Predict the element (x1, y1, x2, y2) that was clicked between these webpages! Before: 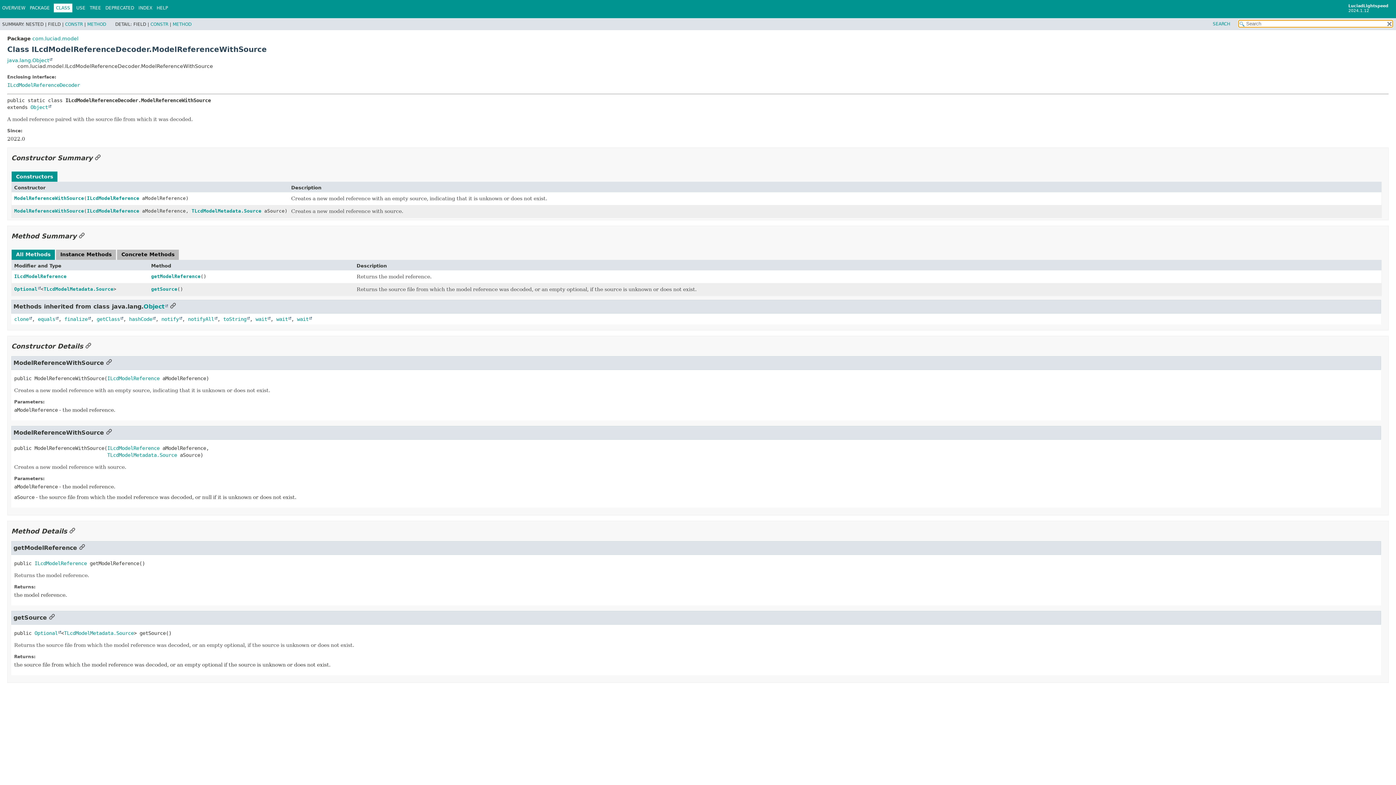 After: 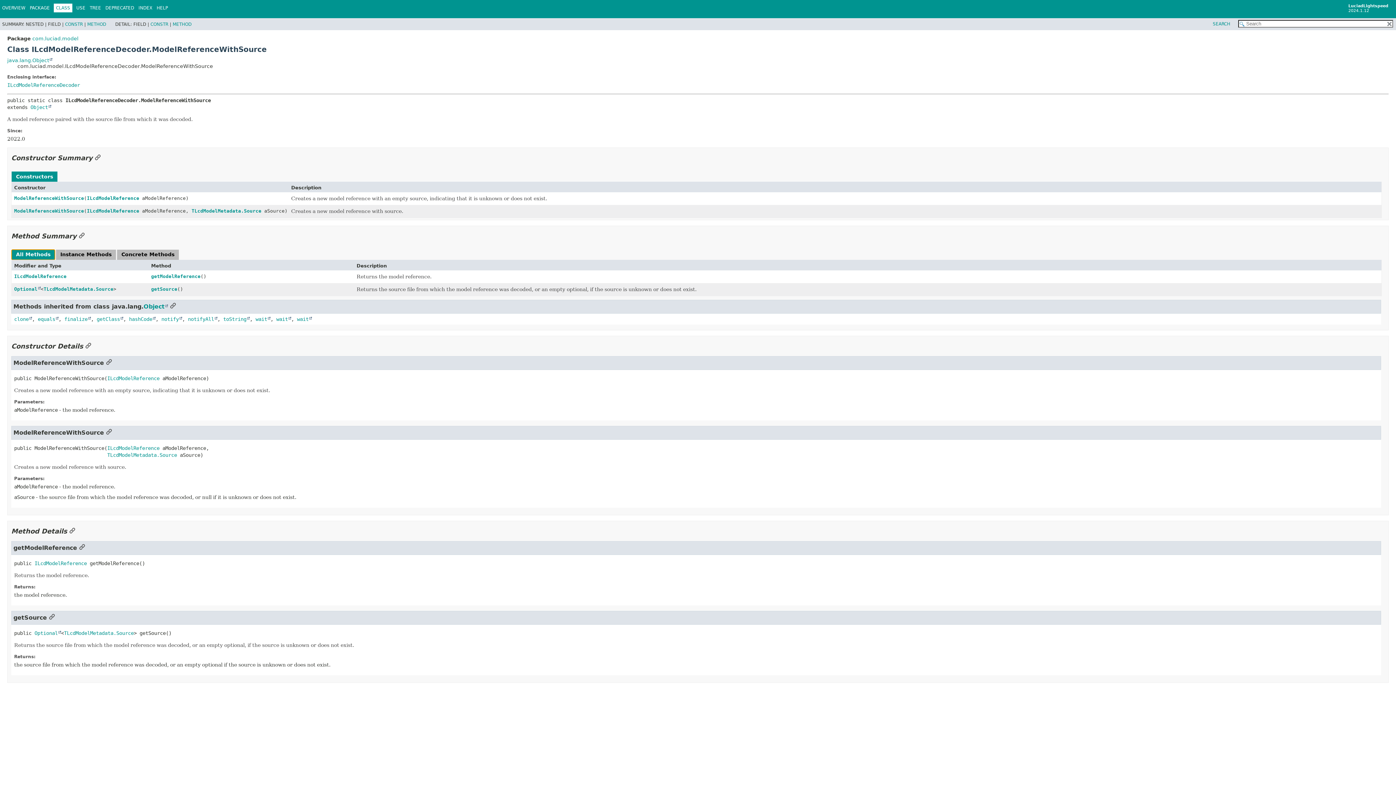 Action: bbox: (11, 249, 54, 259) label: All Methods